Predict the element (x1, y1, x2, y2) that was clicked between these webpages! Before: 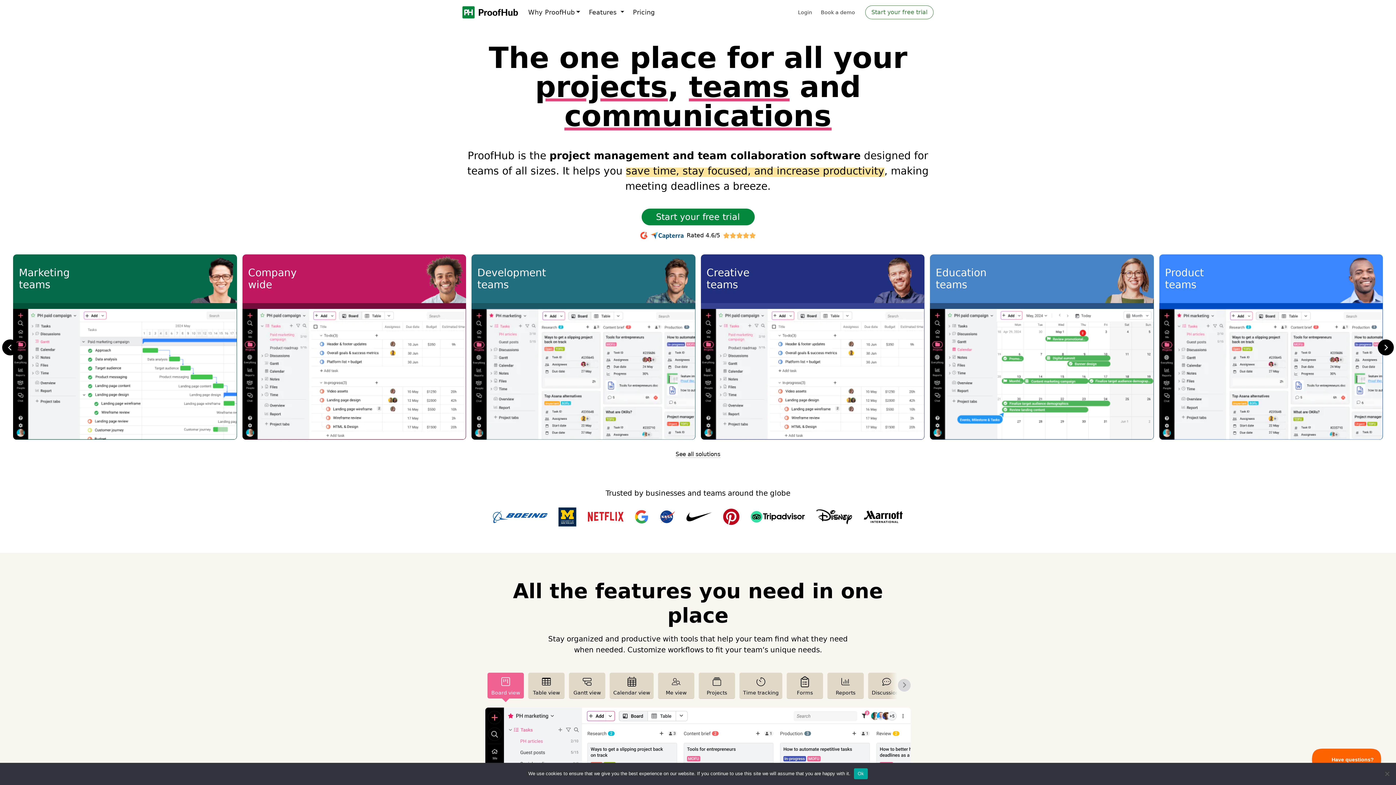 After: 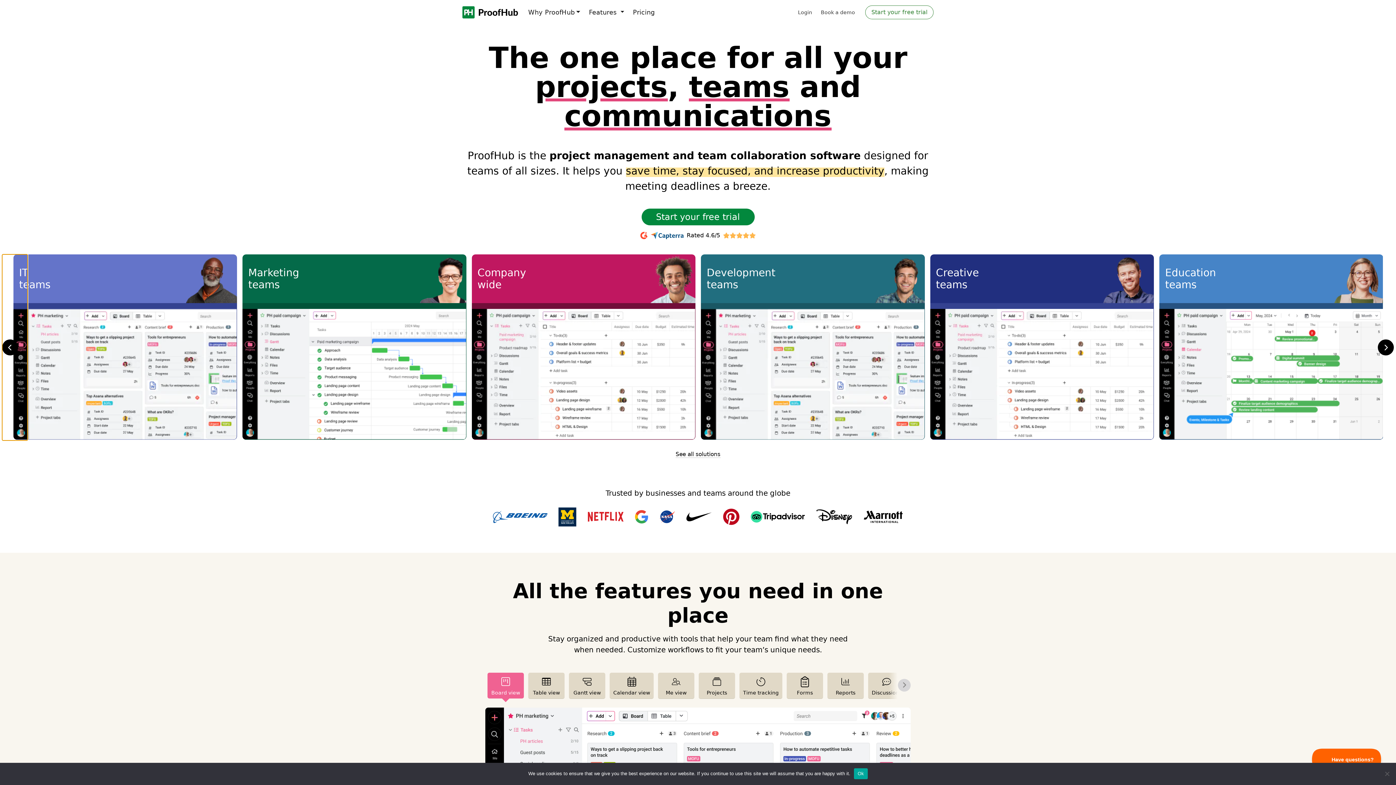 Action: label: Previous Slide bbox: (2, 254, 27, 440)